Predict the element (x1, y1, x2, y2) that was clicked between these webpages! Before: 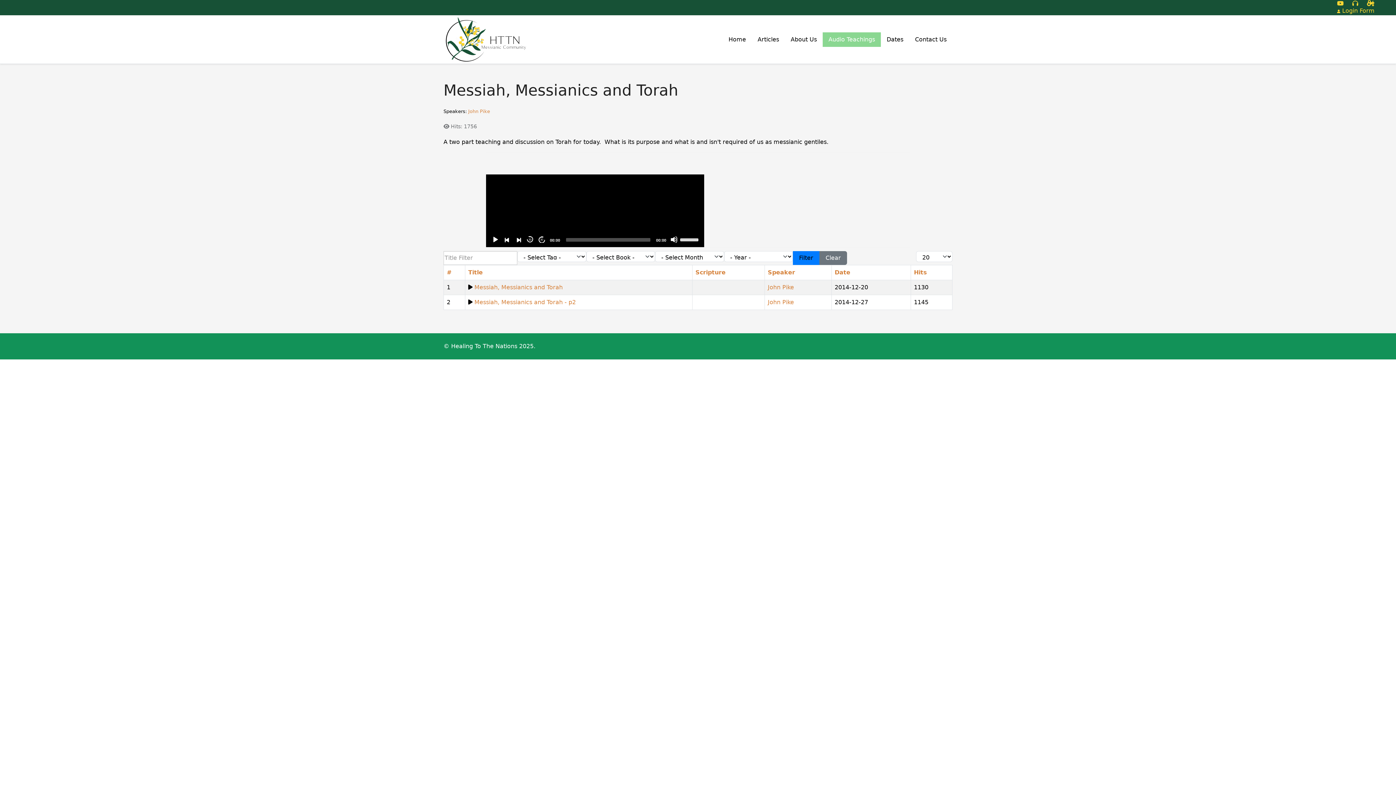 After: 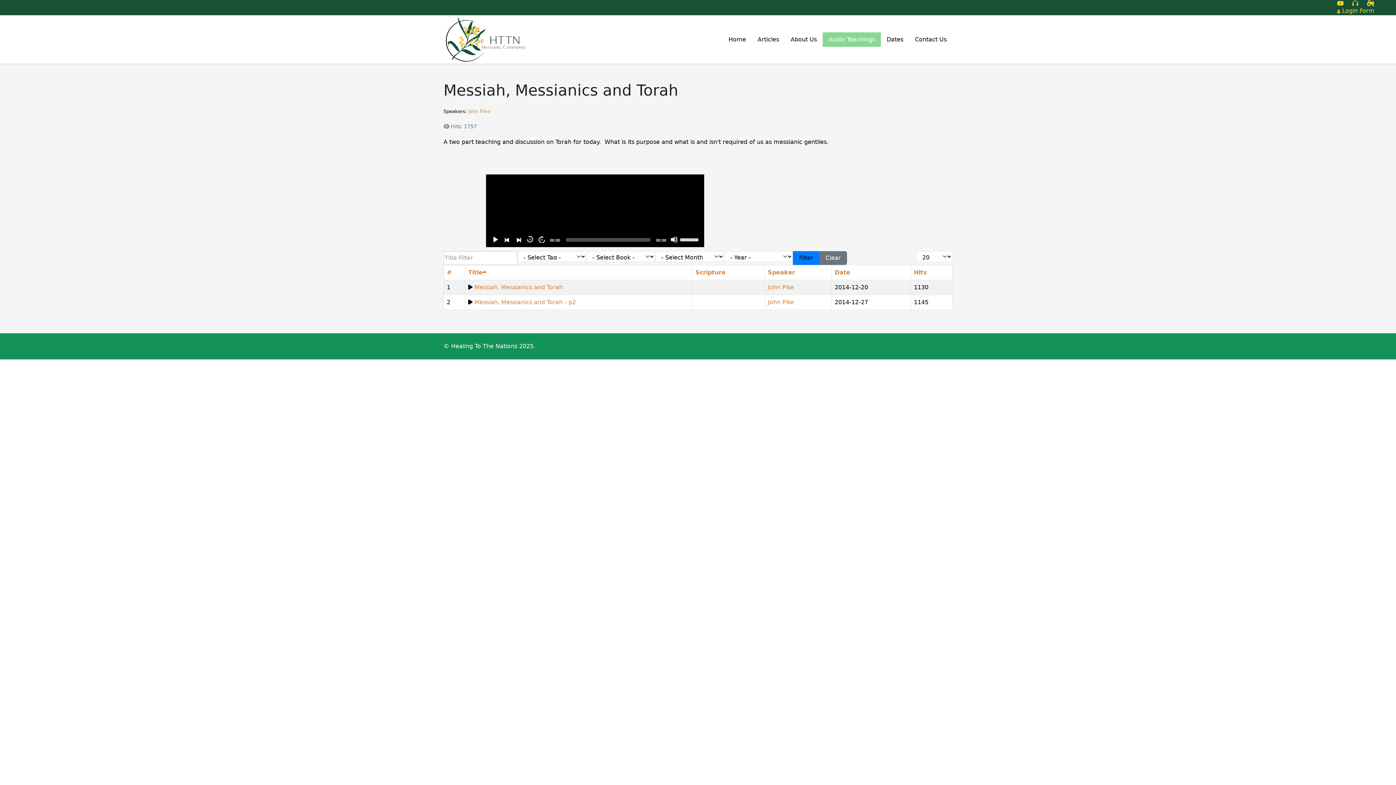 Action: bbox: (468, 269, 482, 276) label: Title